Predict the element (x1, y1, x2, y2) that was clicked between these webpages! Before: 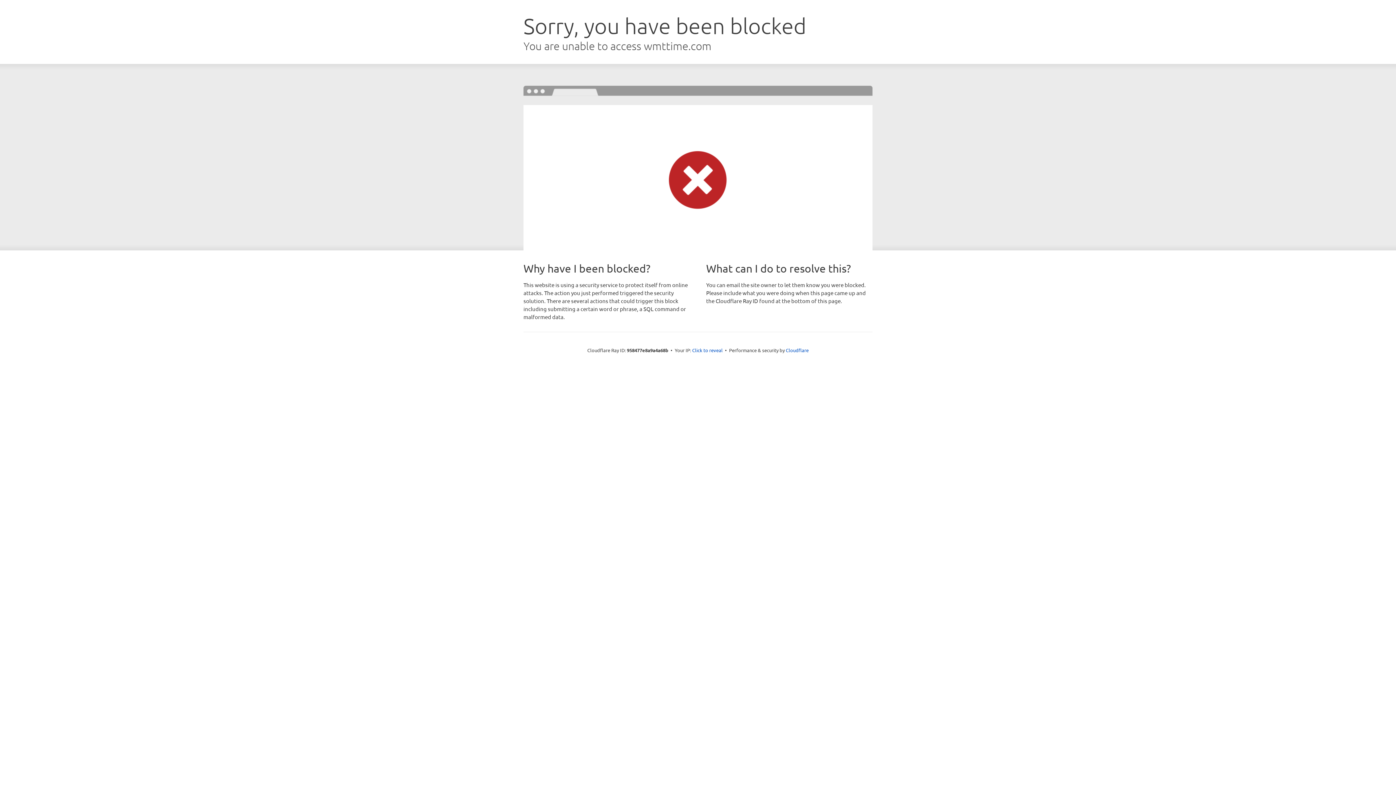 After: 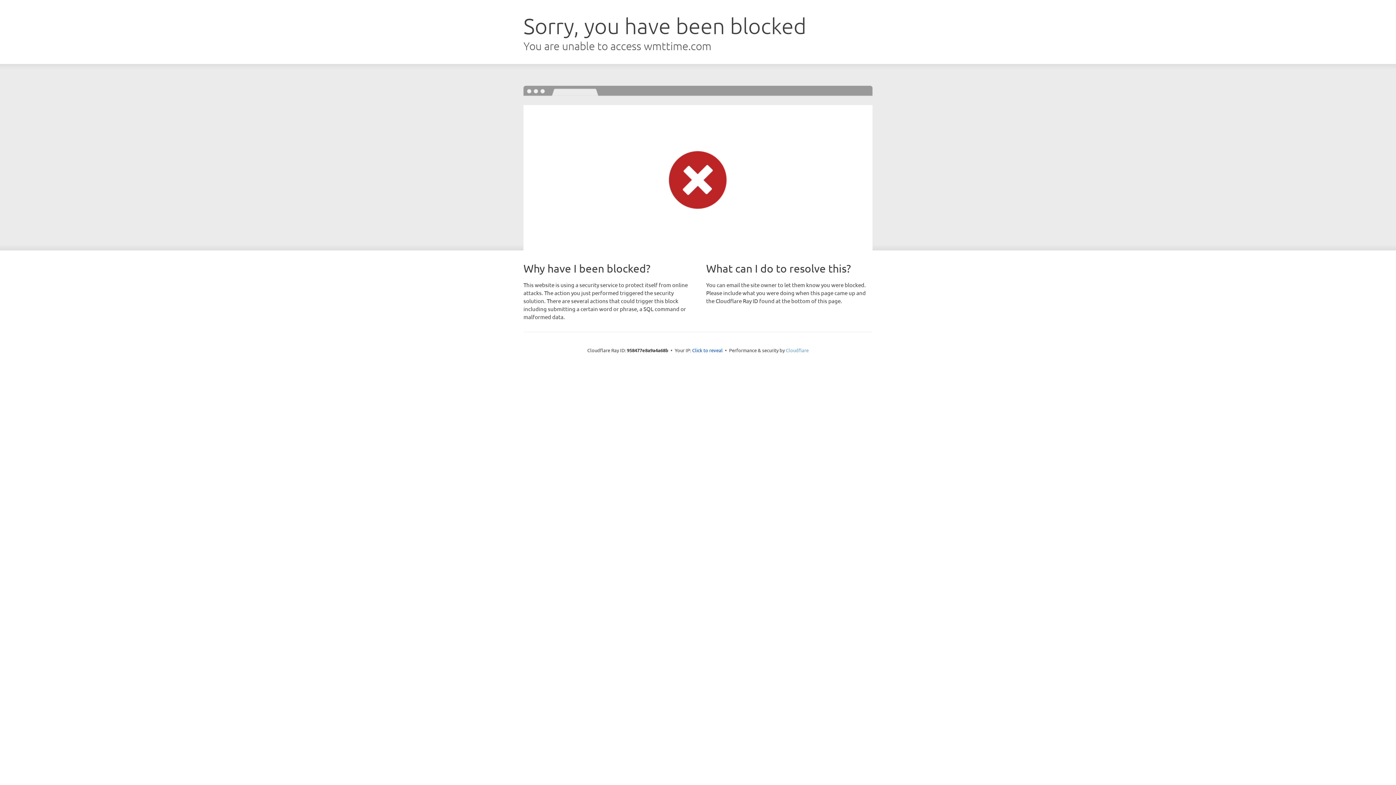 Action: bbox: (786, 347, 808, 353) label: Cloudflare